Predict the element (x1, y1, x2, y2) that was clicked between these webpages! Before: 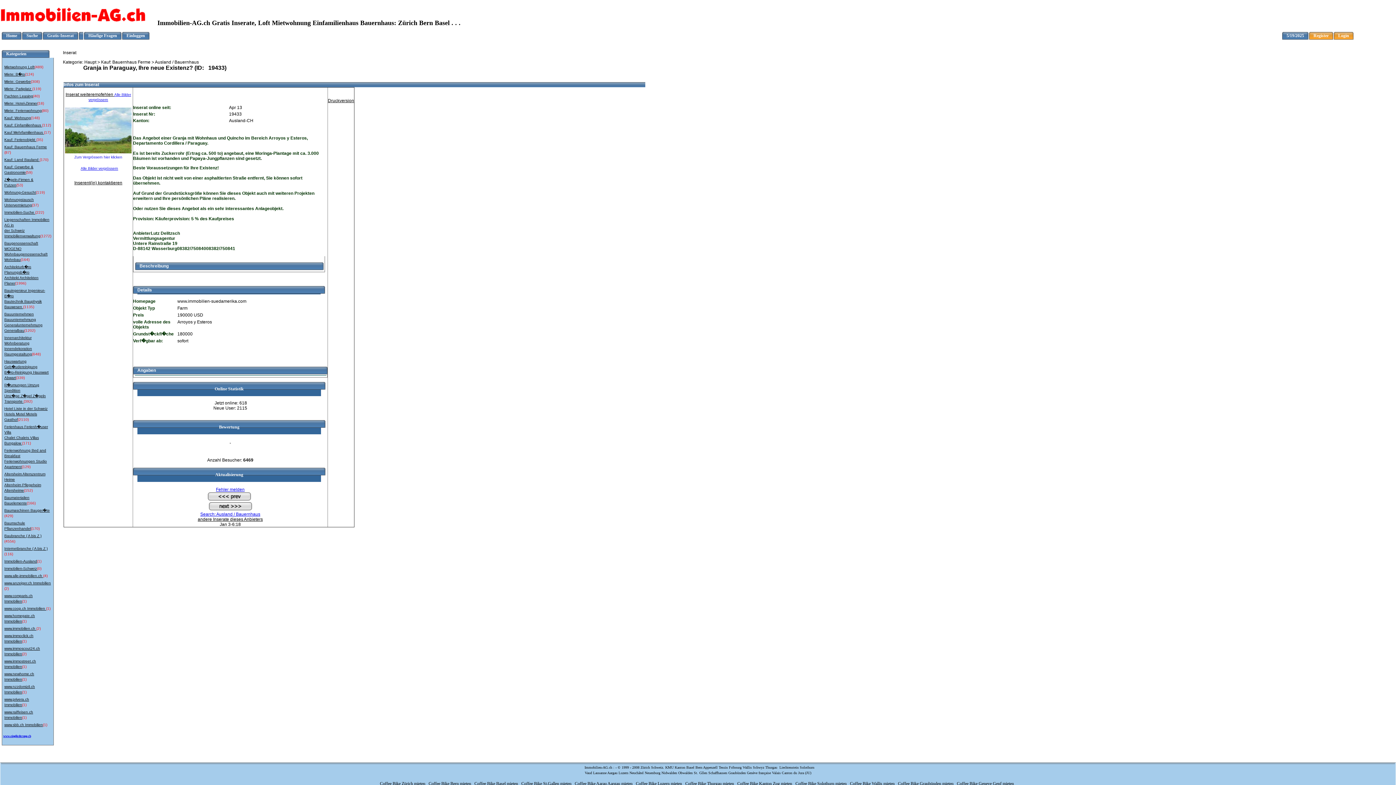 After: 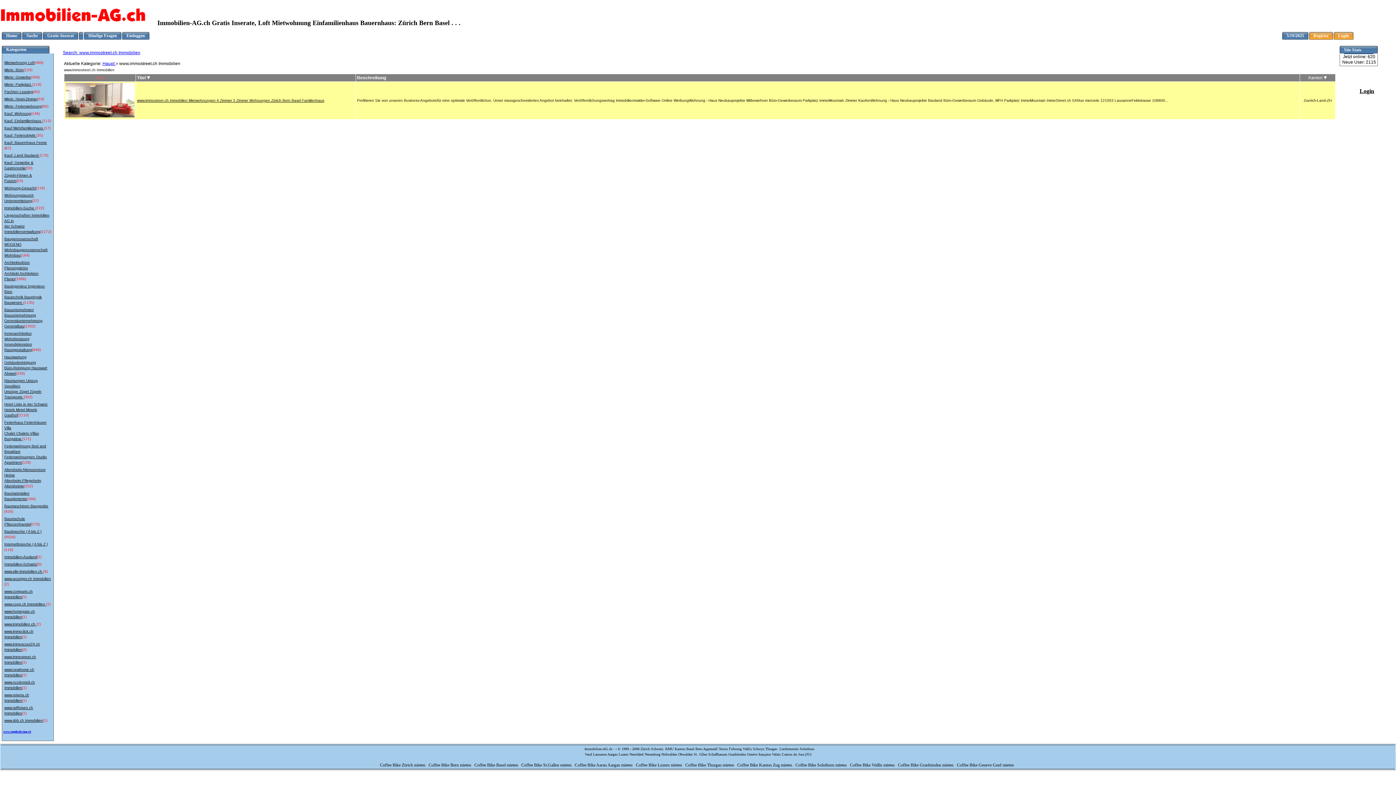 Action: bbox: (22, 665, 26, 669) label: (1)